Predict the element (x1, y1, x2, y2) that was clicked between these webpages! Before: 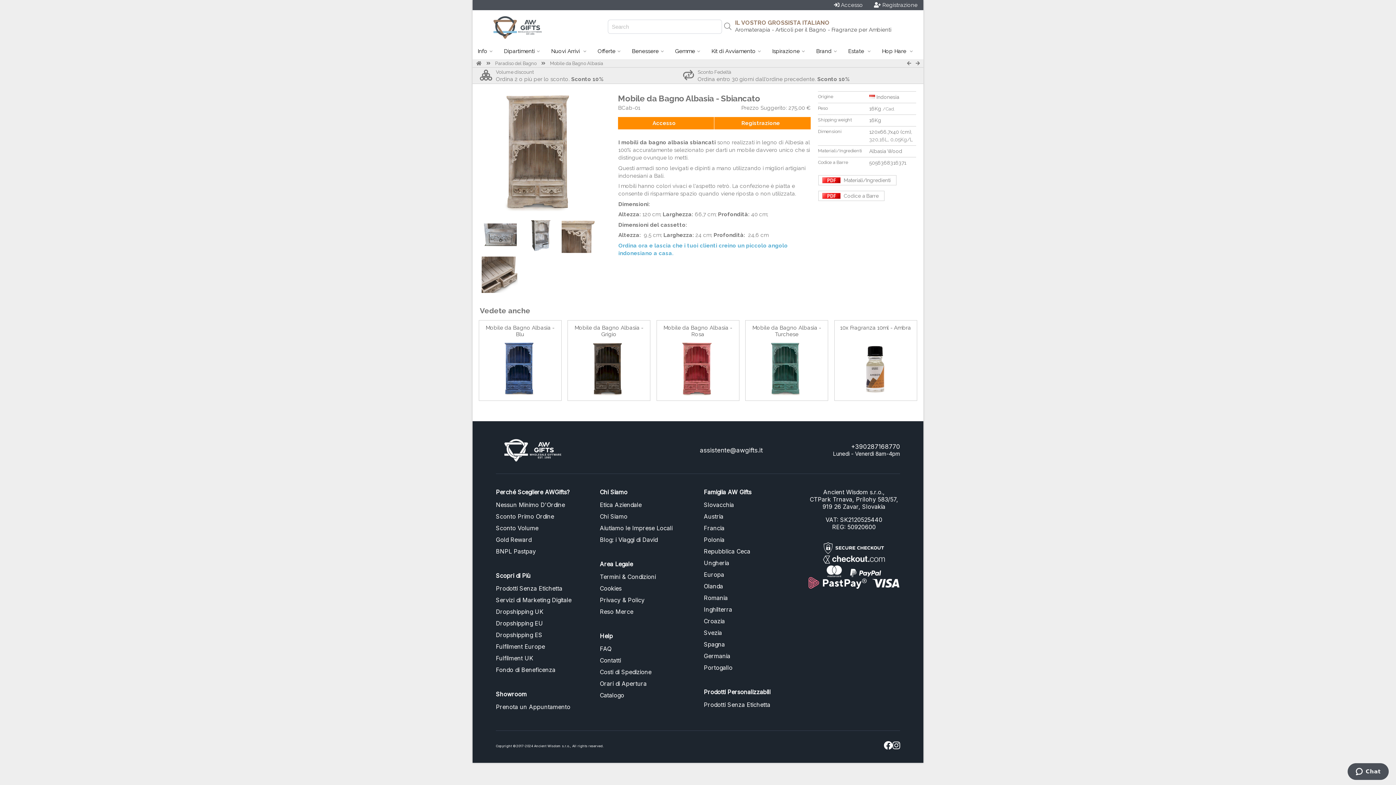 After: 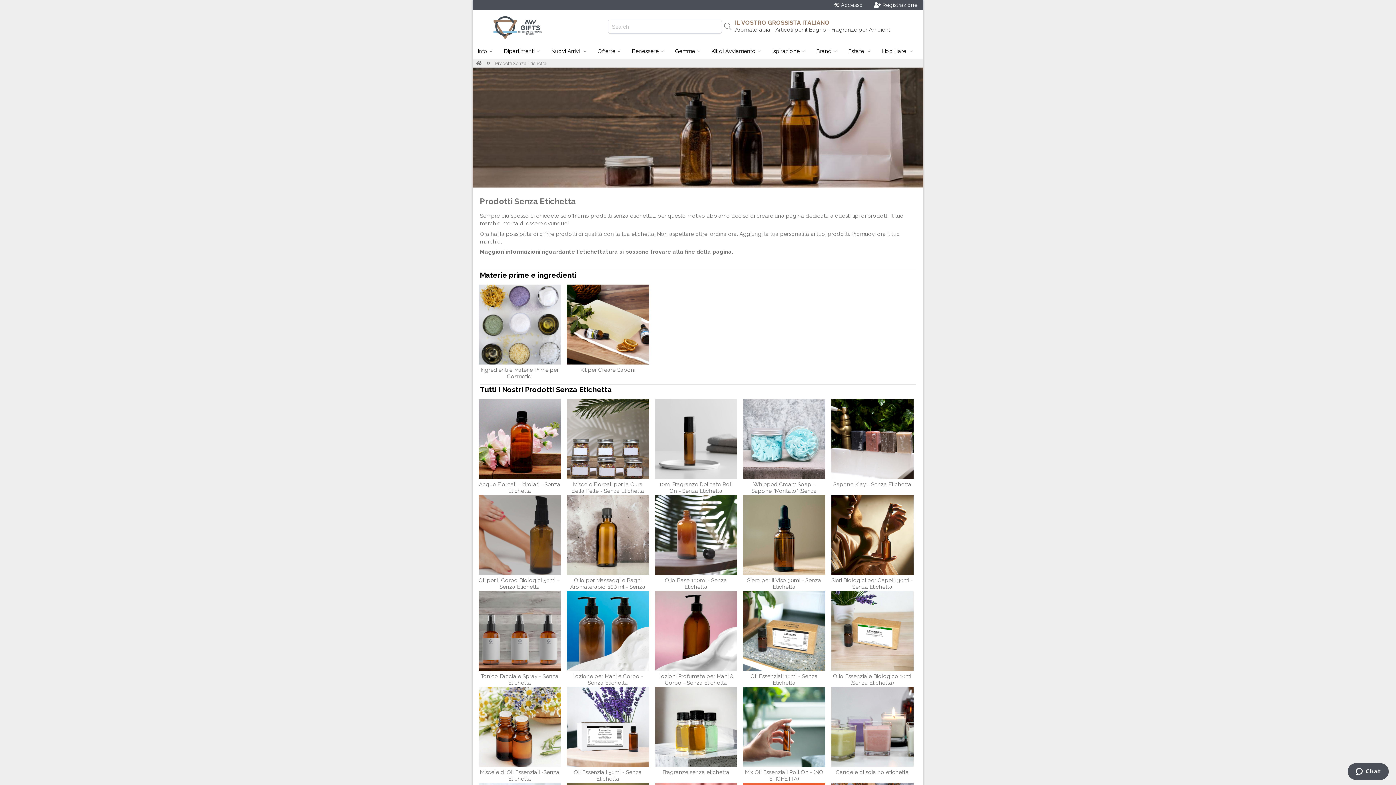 Action: bbox: (704, 701, 770, 708) label: Prodotti Senza Etichetta